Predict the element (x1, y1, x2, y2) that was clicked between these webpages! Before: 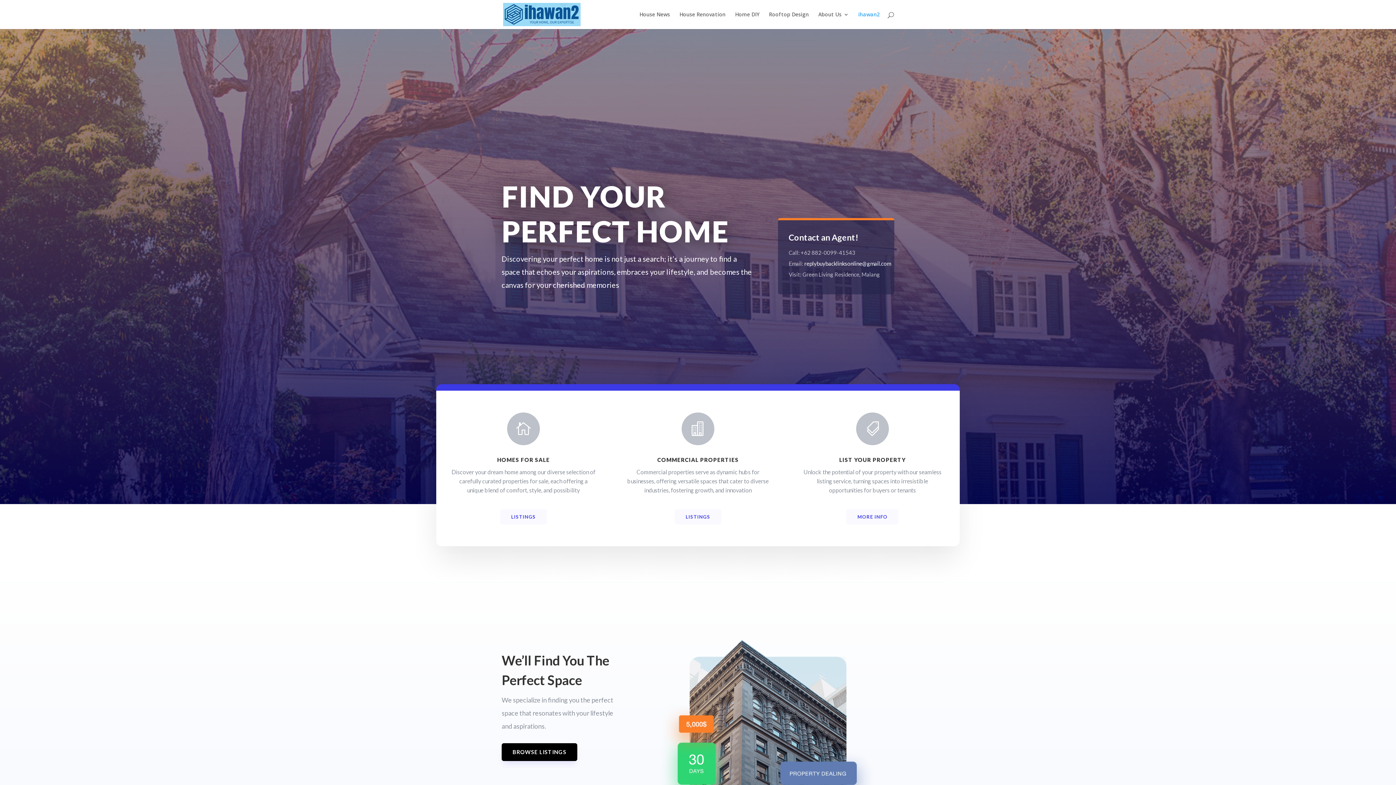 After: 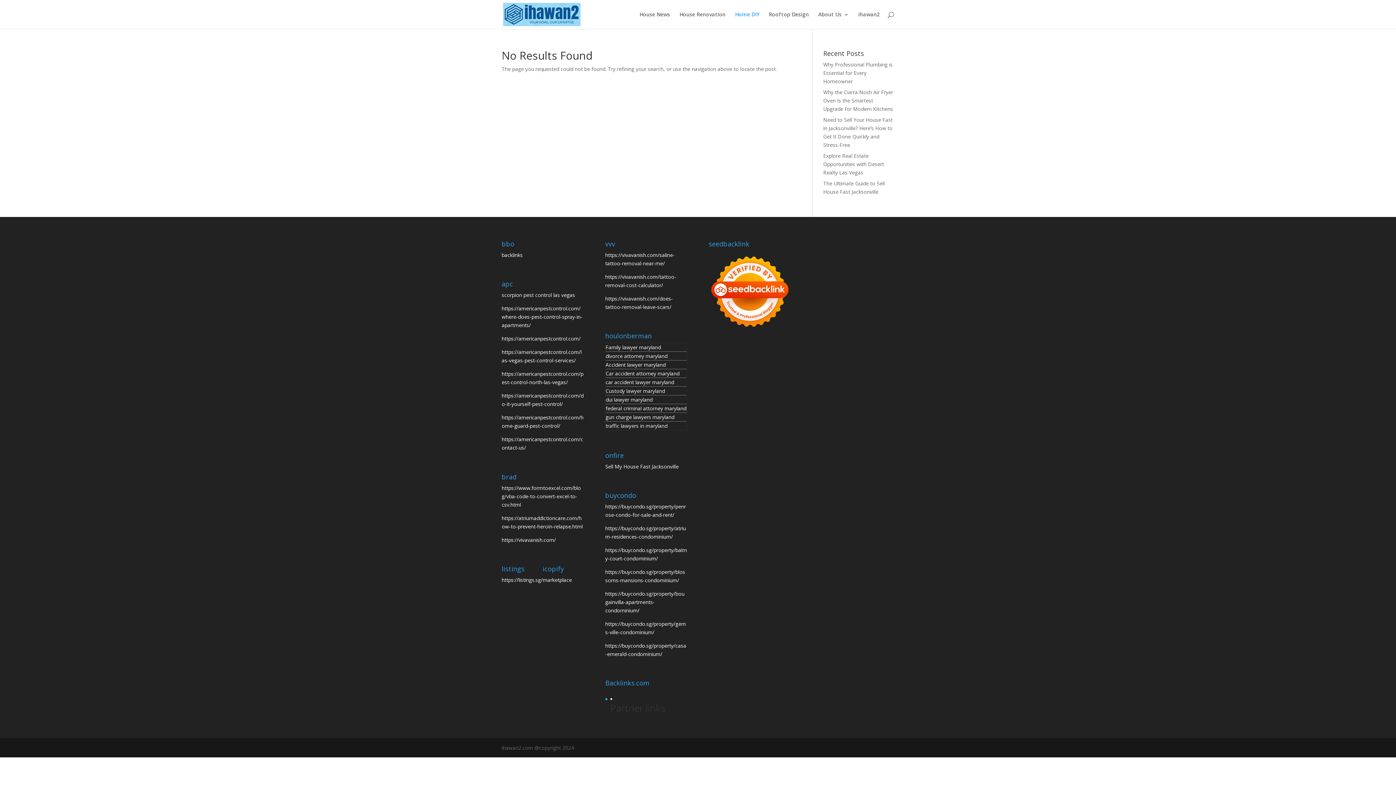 Action: label: Home DIY bbox: (735, 12, 759, 29)